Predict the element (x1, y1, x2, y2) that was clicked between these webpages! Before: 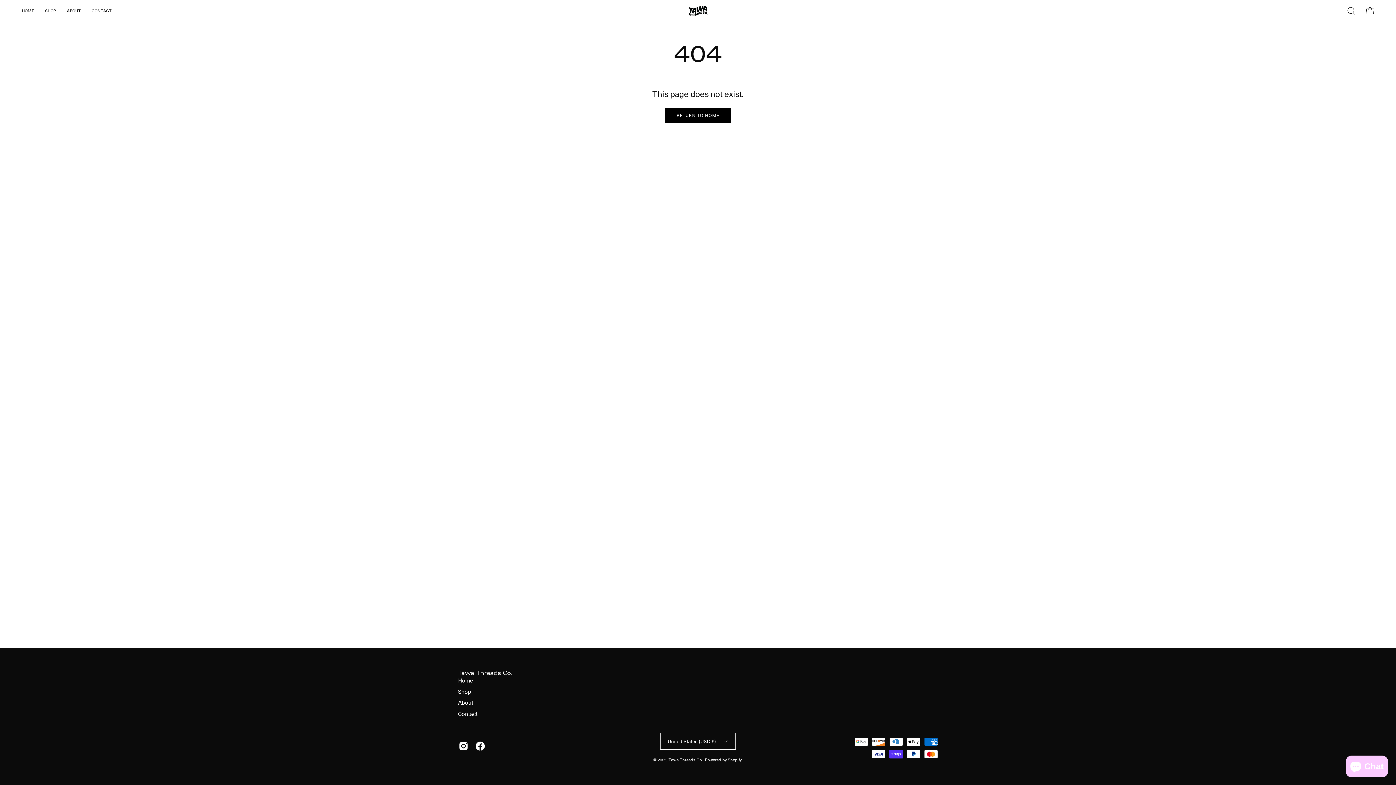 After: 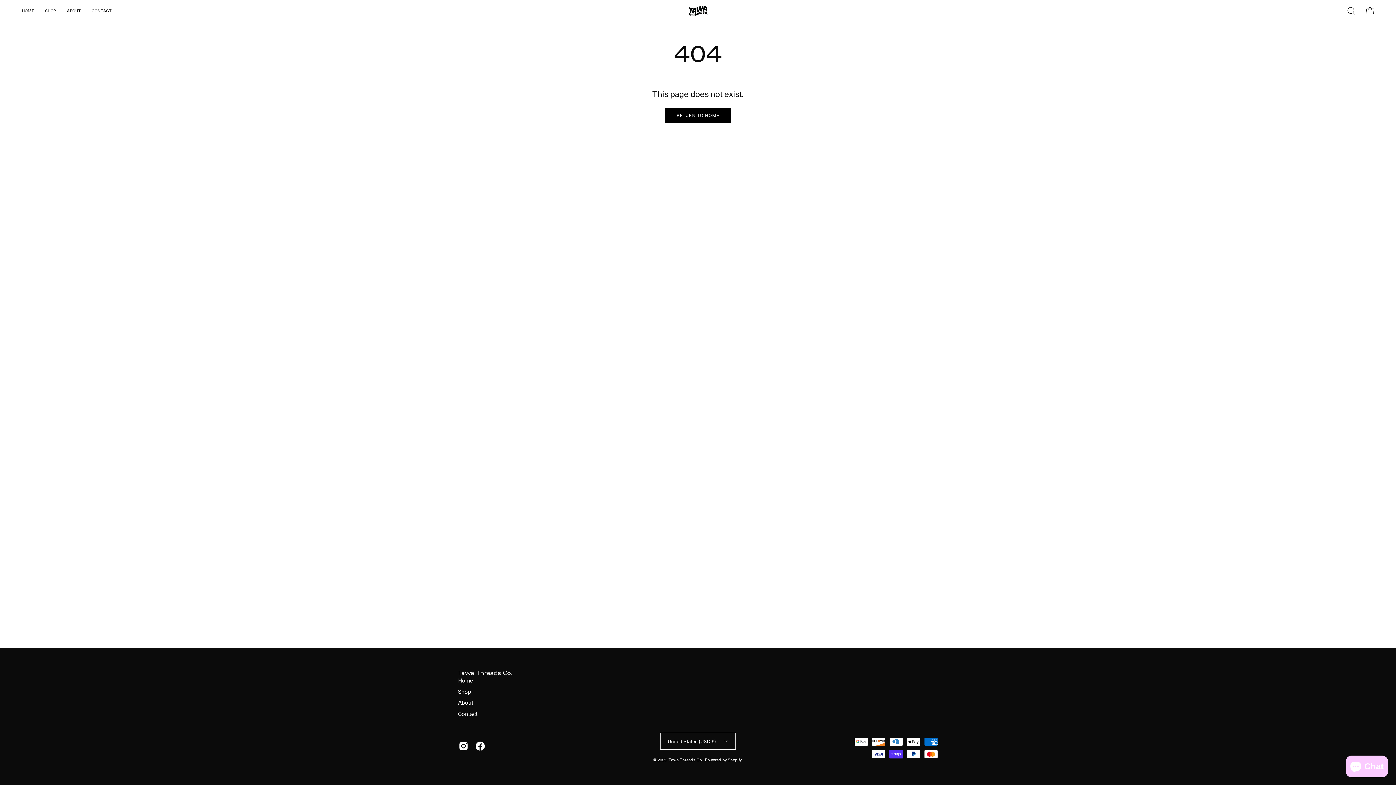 Action: label: Tawa Threads Co. bbox: (458, 670, 512, 676)